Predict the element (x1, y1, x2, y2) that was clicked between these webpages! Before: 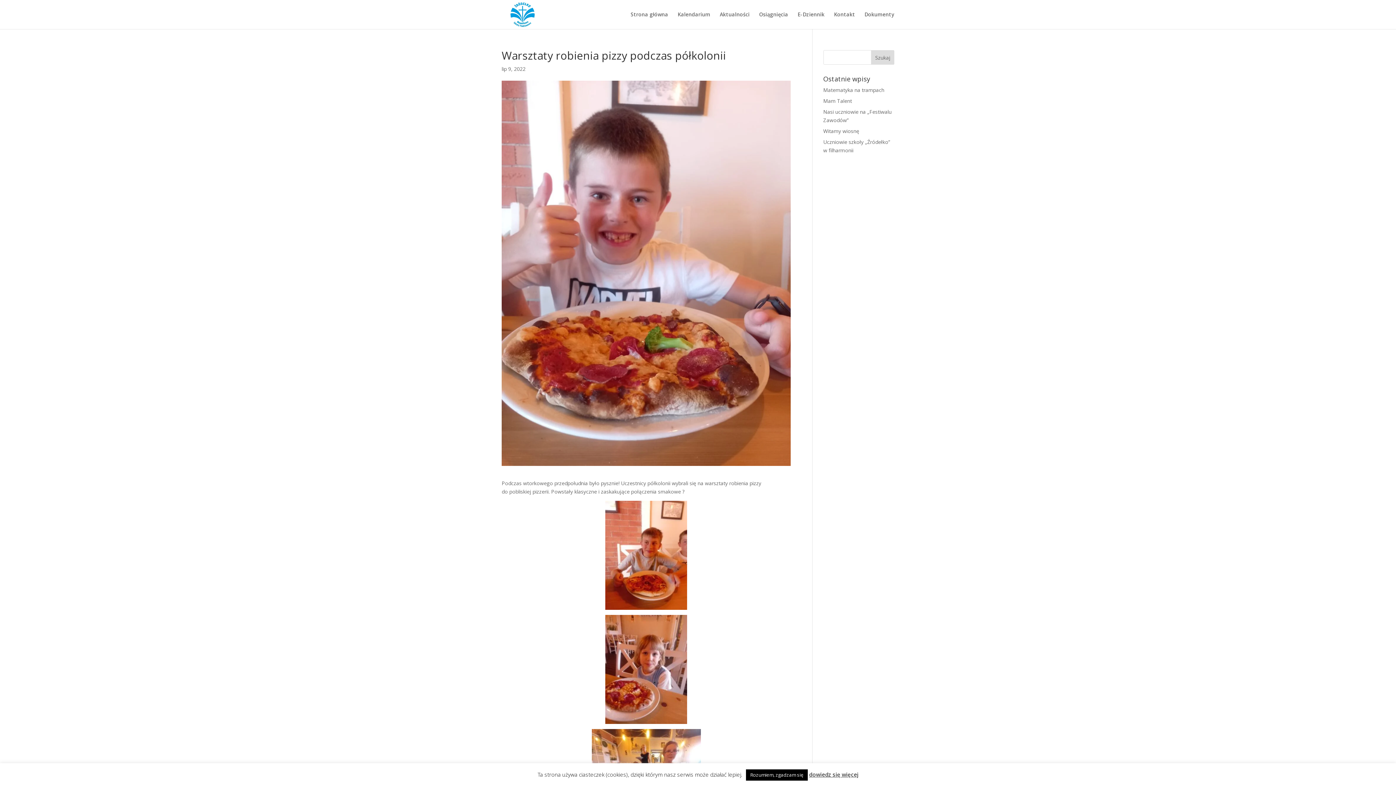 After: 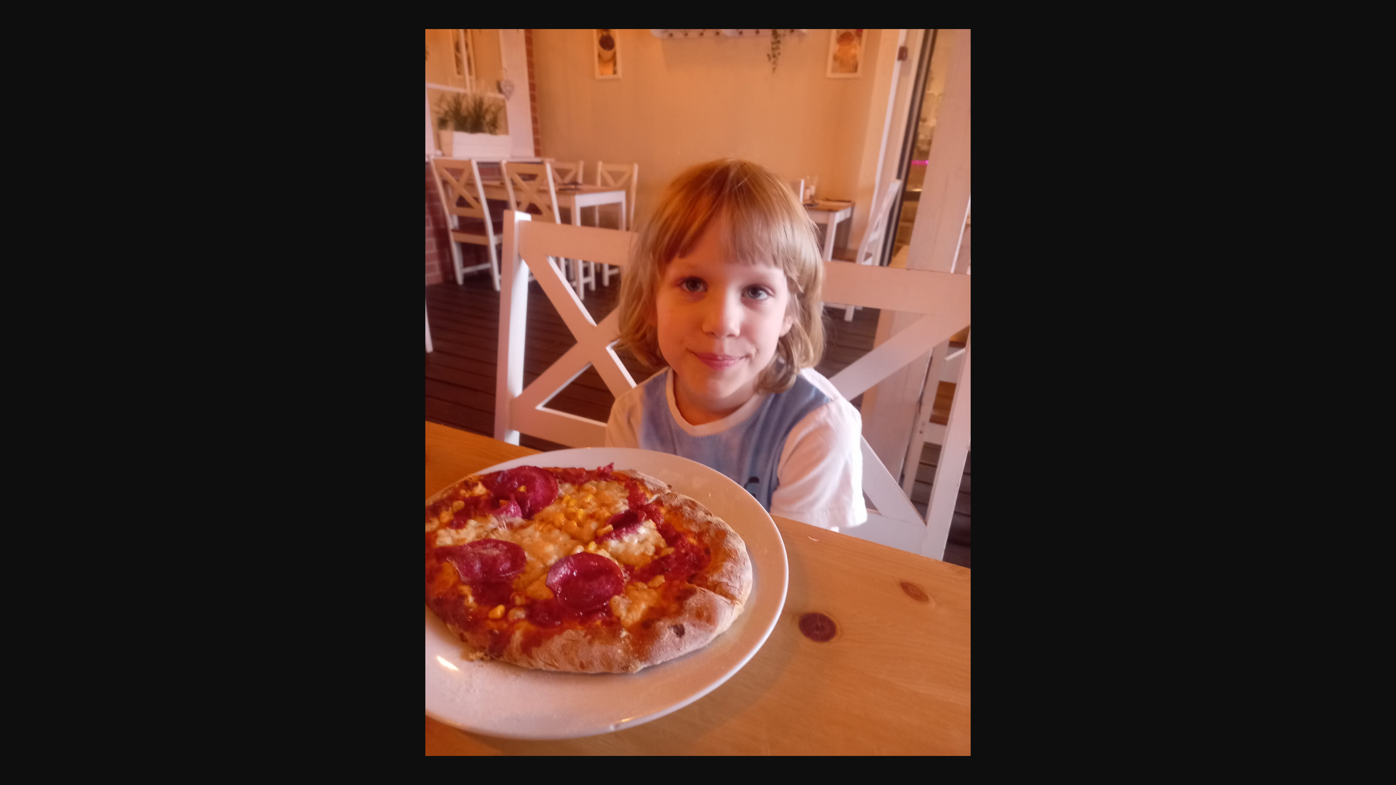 Action: bbox: (501, 615, 790, 724)